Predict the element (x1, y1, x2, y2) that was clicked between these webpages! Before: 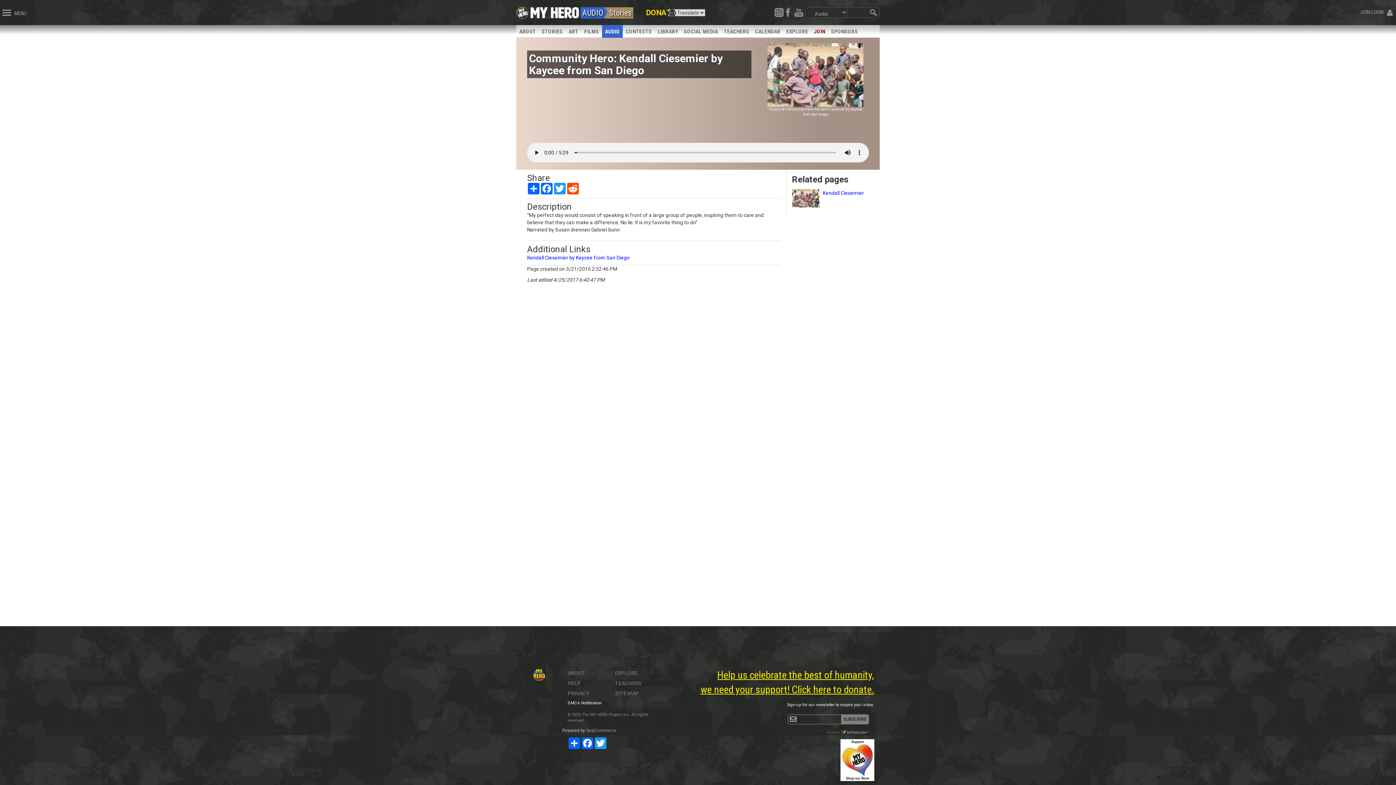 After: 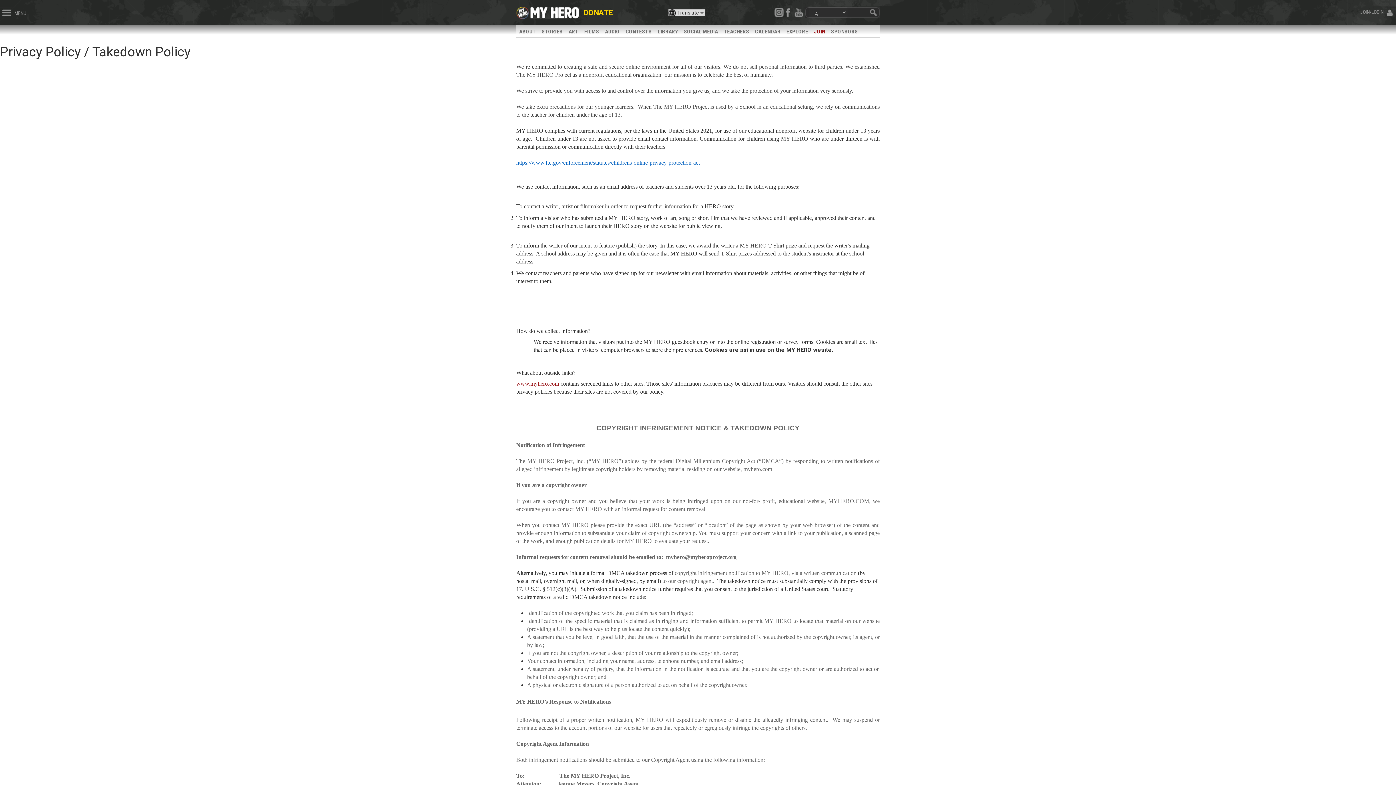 Action: label: PRIVACY bbox: (567, 690, 588, 696)